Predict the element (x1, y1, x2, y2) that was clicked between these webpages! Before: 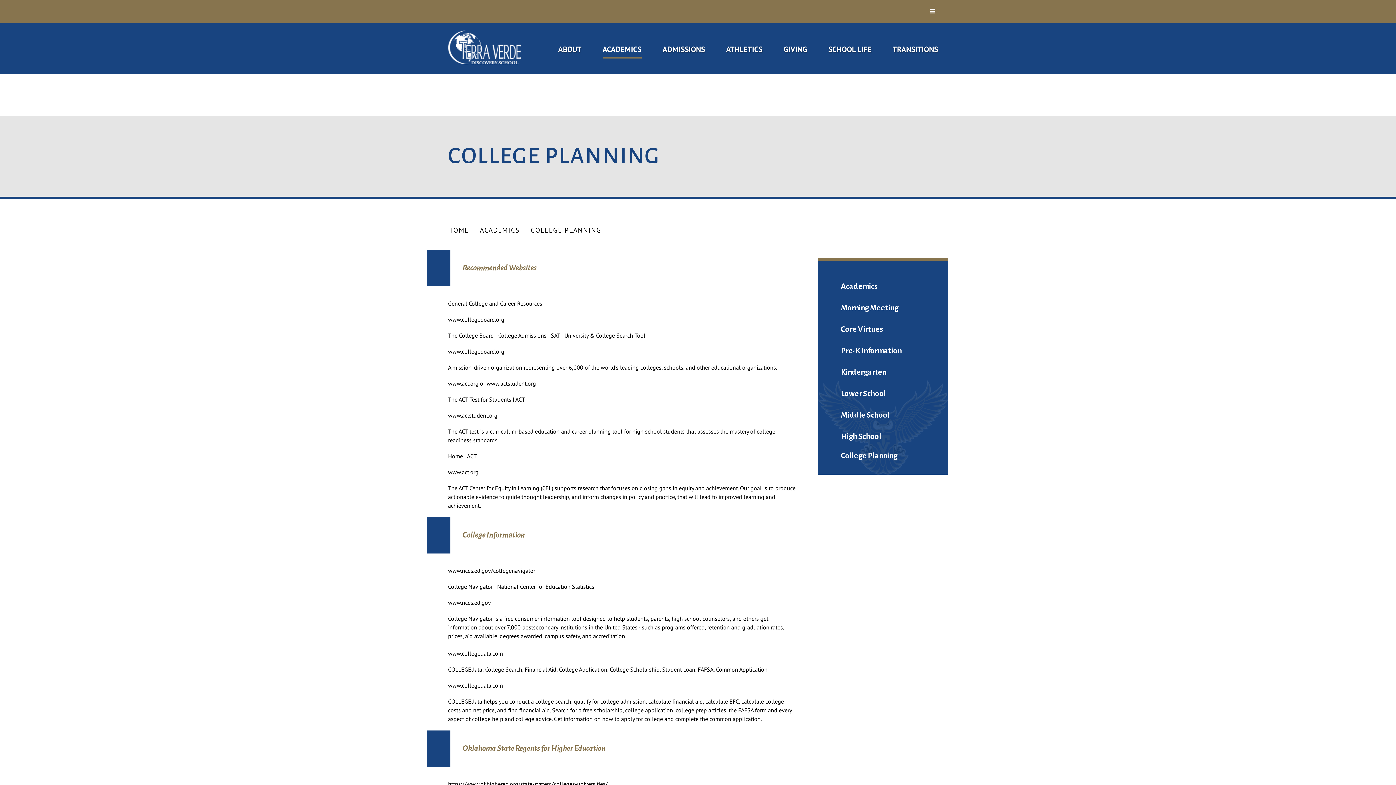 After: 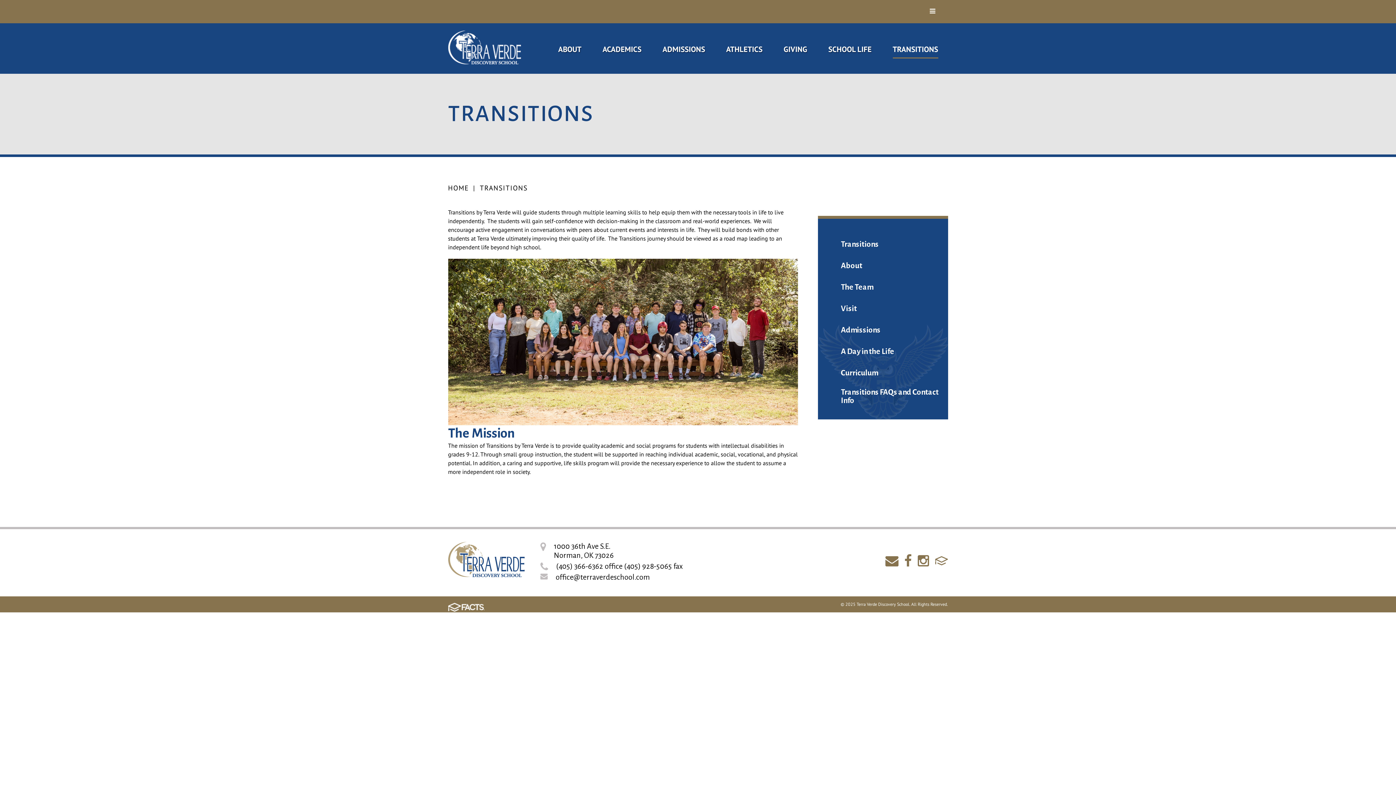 Action: label: TRANSITIONS bbox: (892, 43, 938, 57)